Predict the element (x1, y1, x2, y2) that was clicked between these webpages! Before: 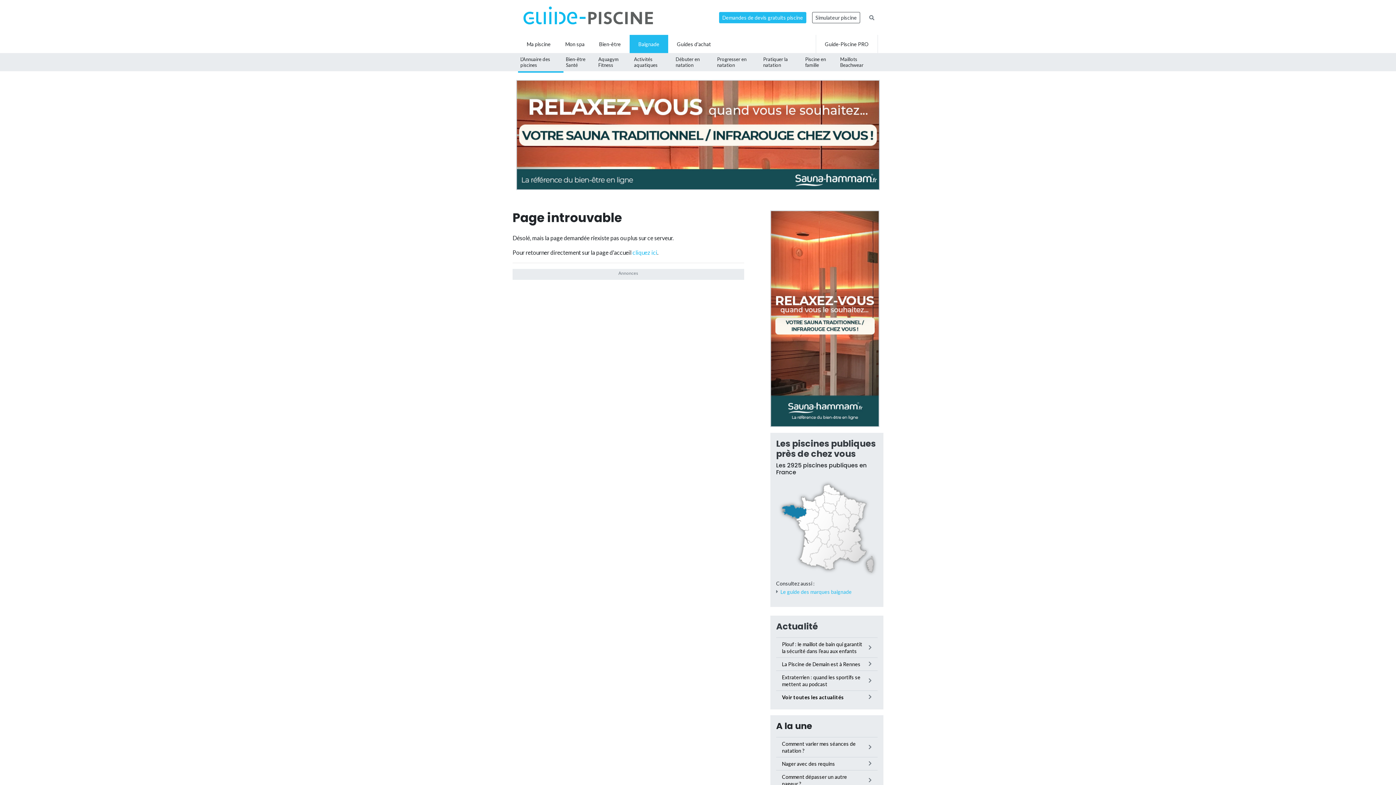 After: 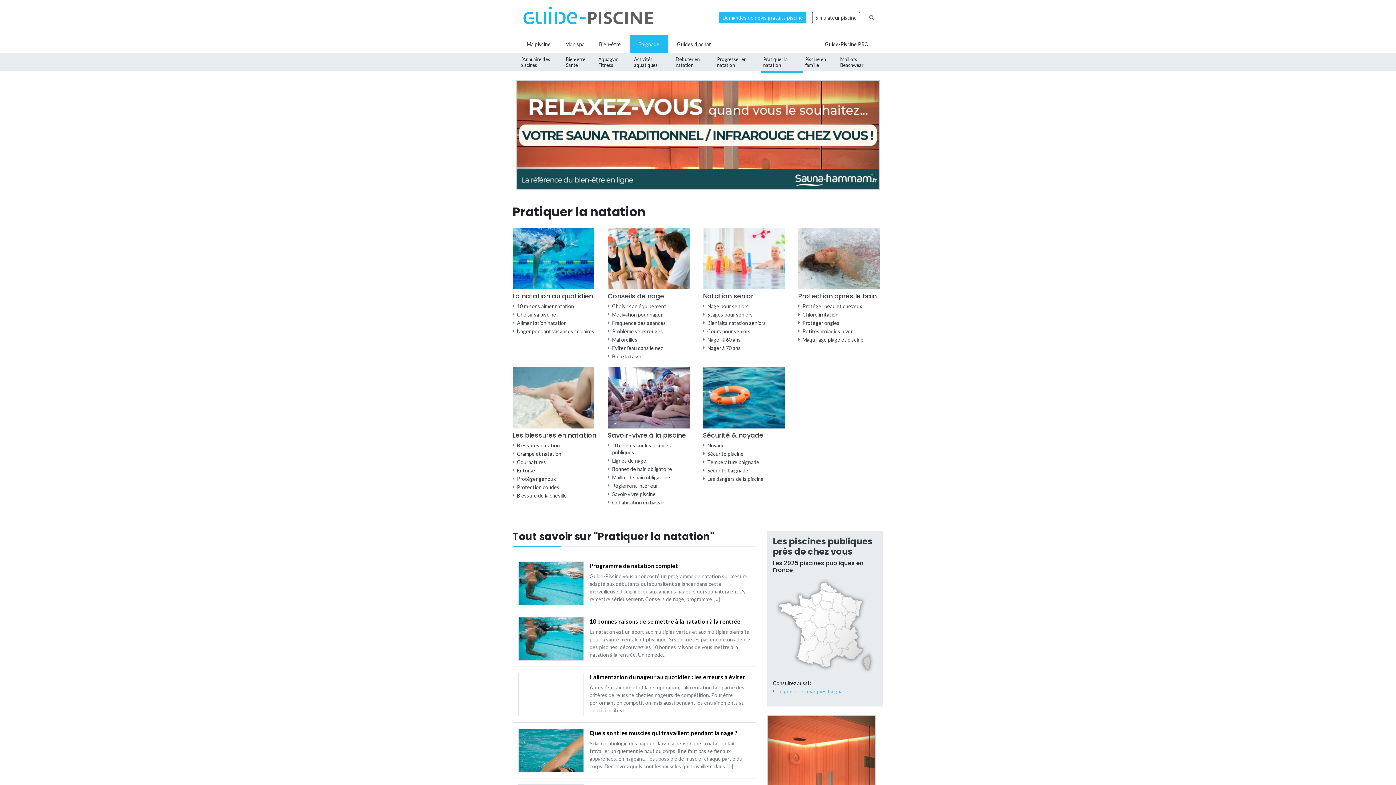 Action: bbox: (761, 53, 803, 71) label: Pratiquer la natation